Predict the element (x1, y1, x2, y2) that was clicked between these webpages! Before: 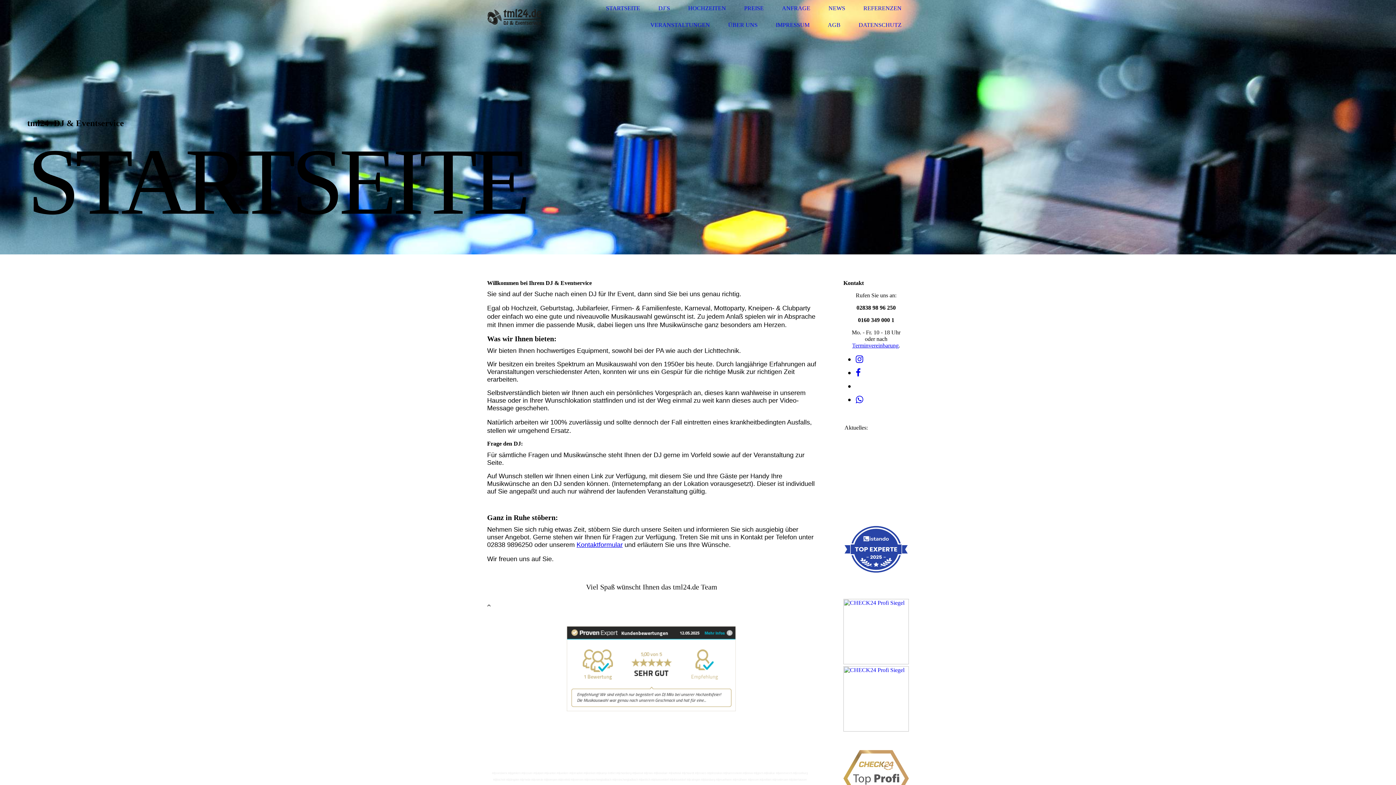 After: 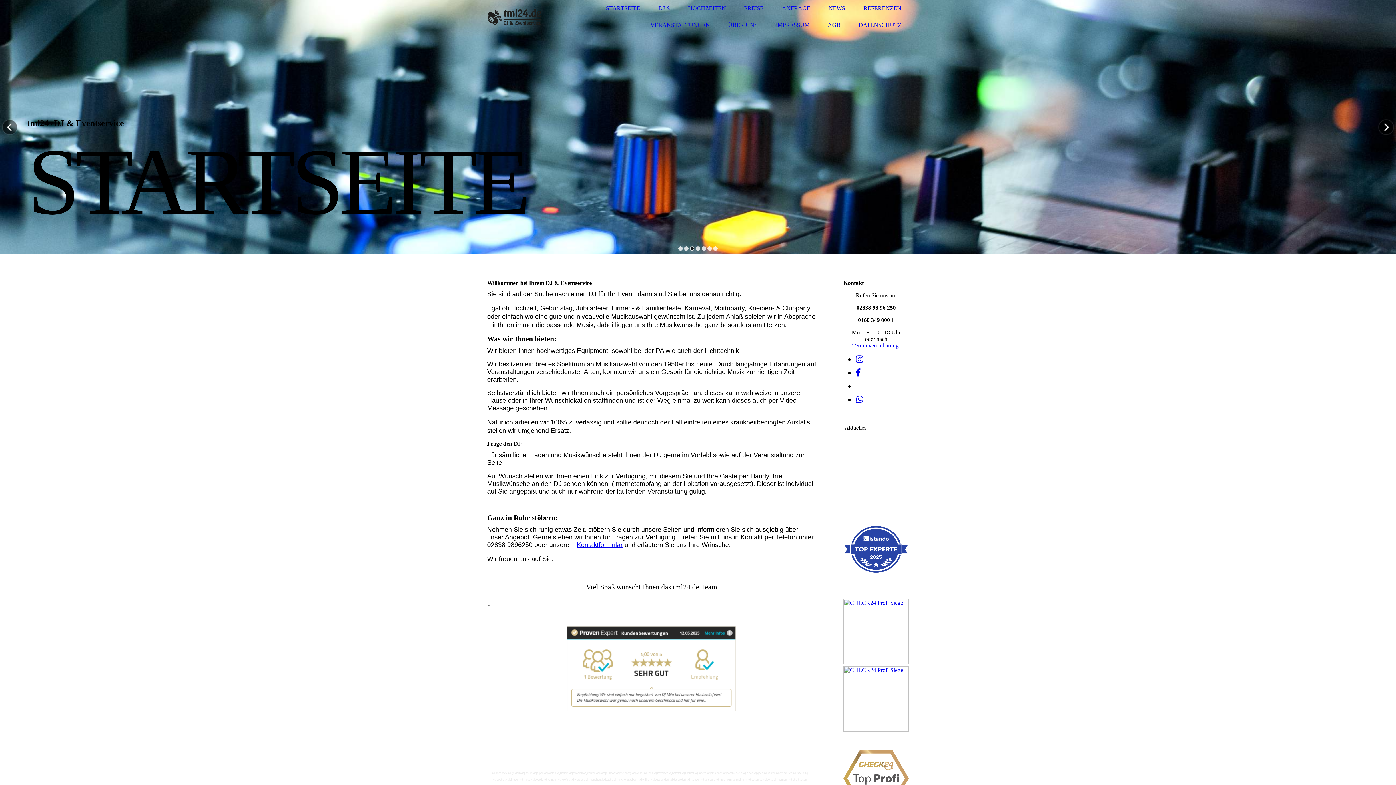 Action: bbox: (690, 246, 694, 250)